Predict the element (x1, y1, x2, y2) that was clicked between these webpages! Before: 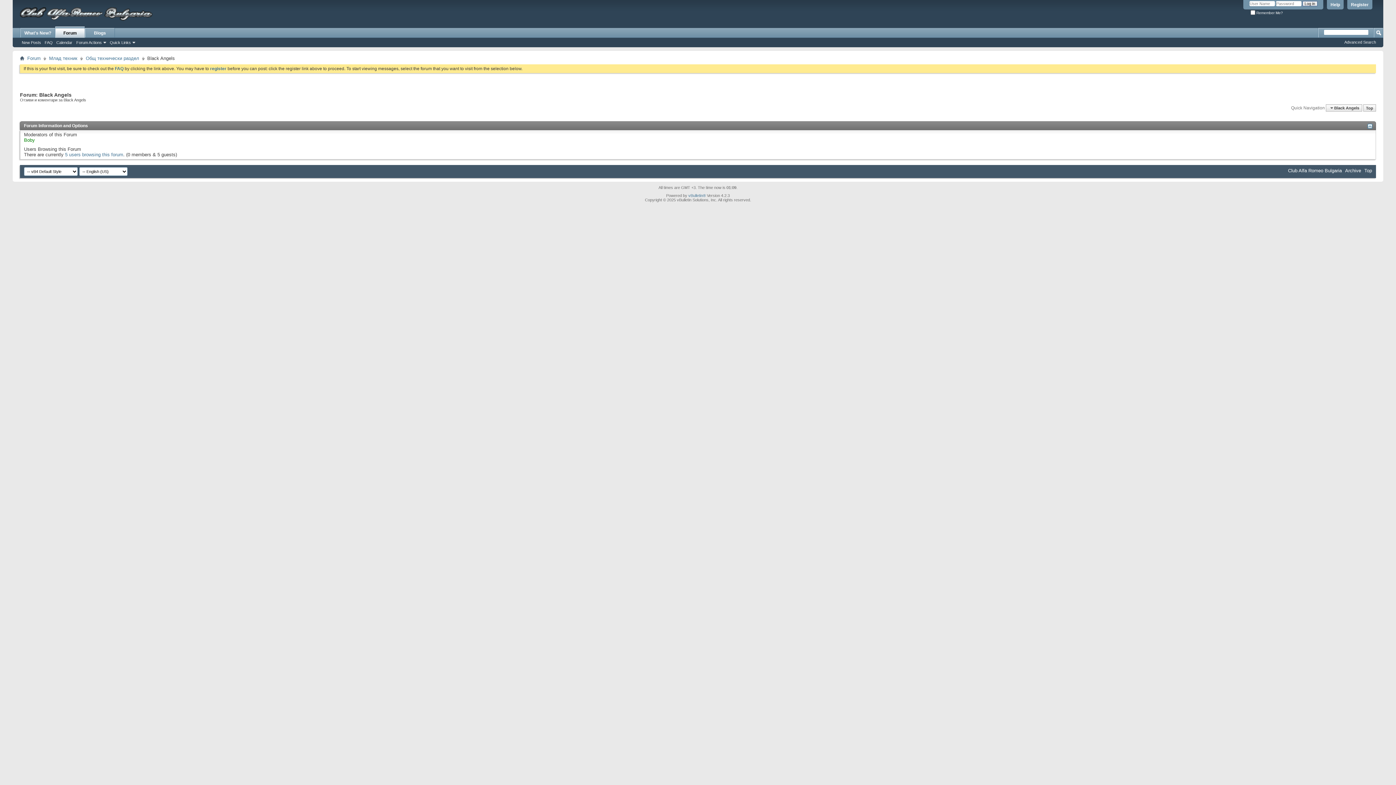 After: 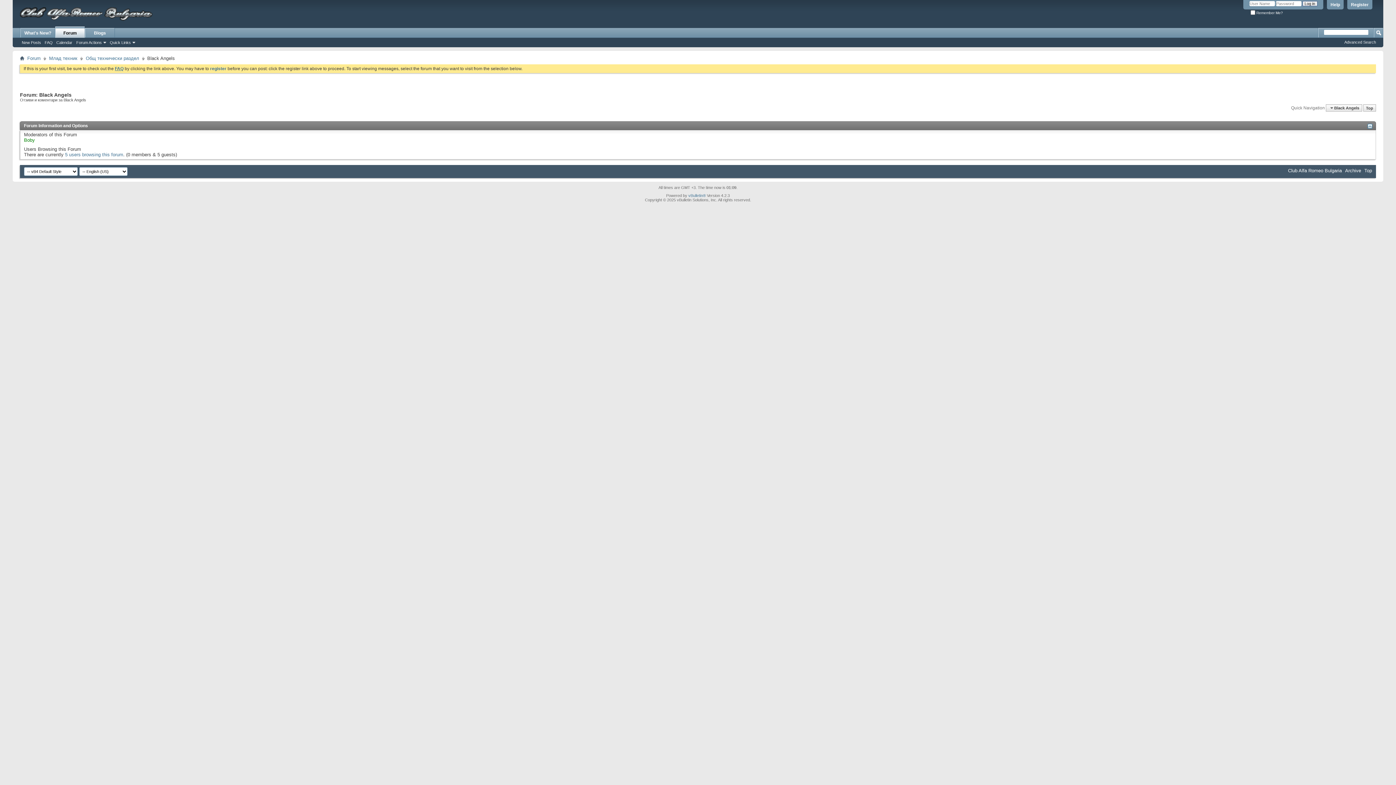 Action: label: FAQ bbox: (114, 66, 123, 71)